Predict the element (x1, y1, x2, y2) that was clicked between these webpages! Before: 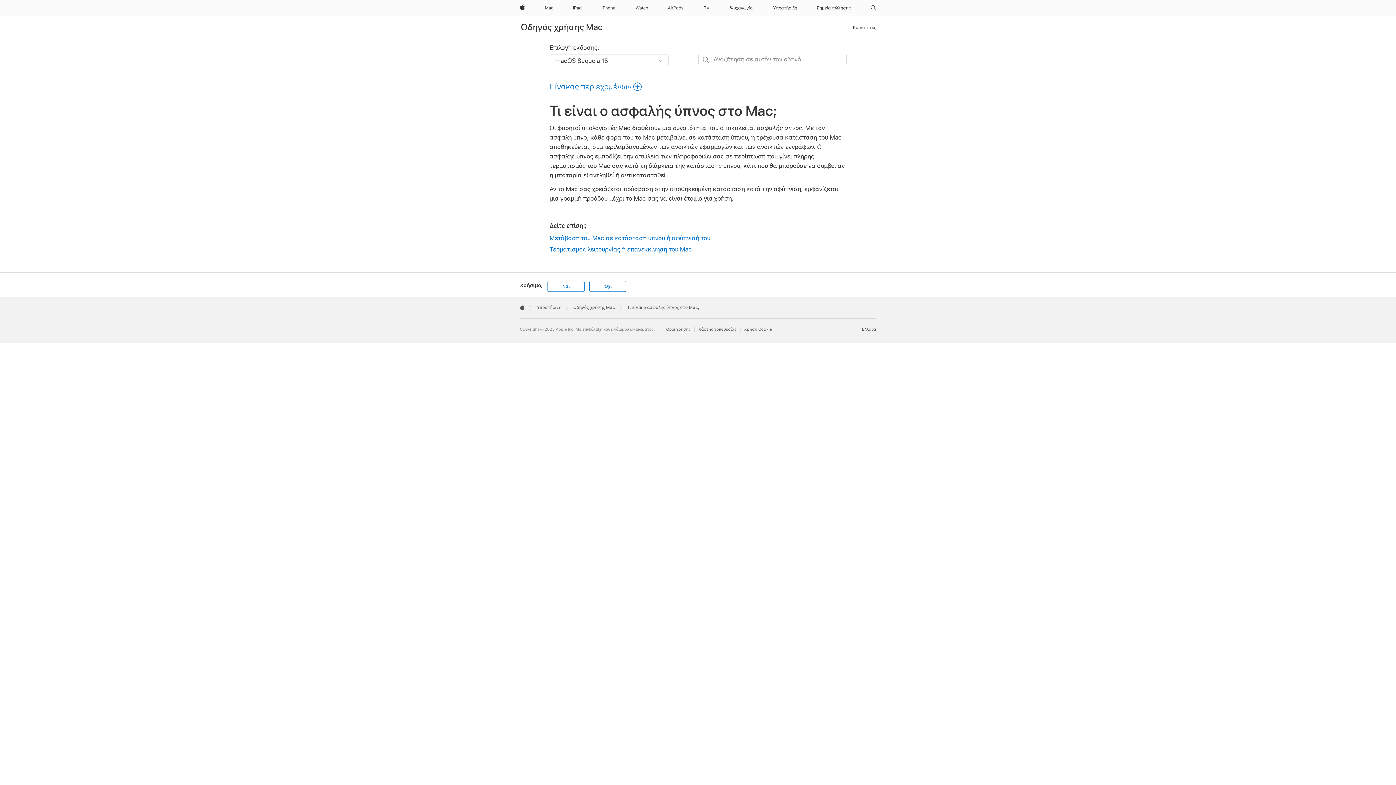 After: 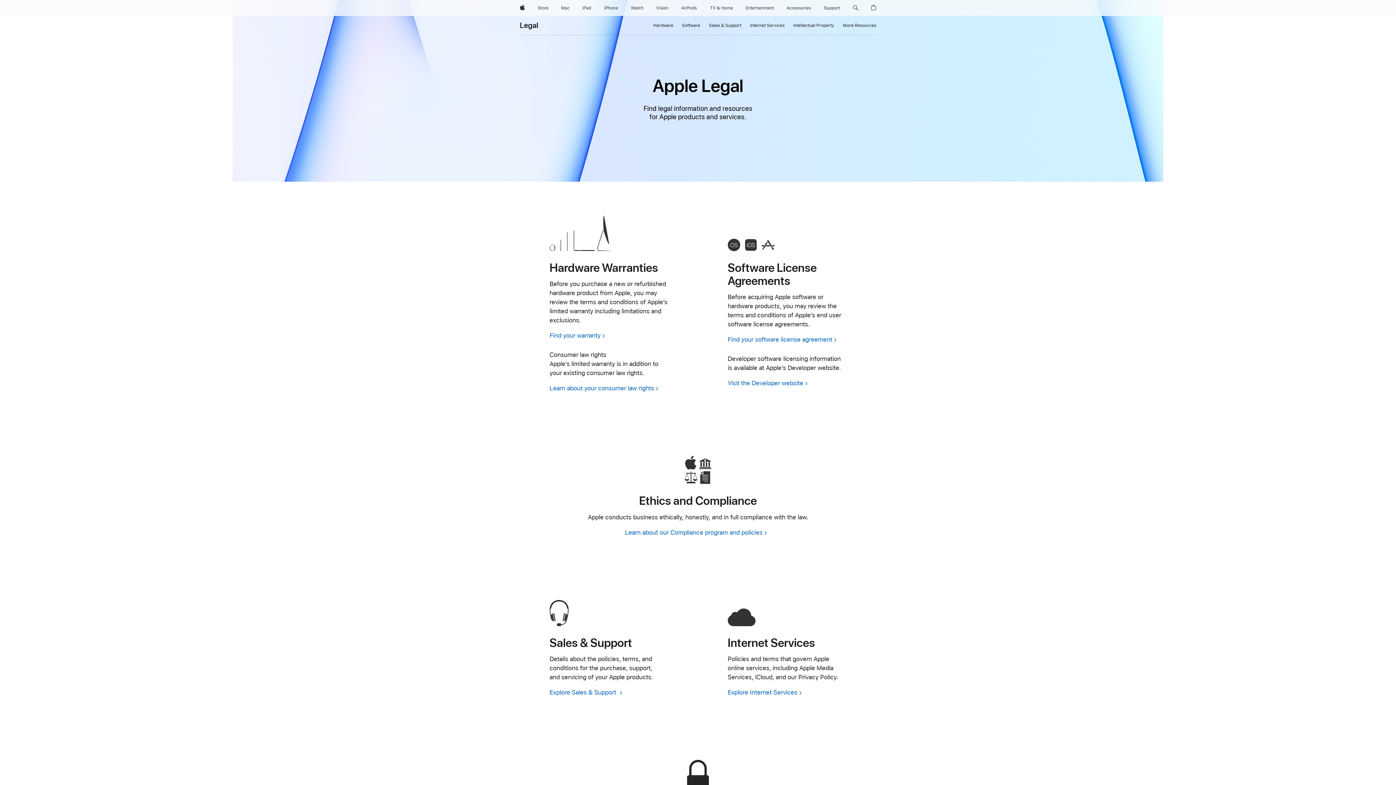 Action: label: Όροι χρήσης bbox: (665, 326, 694, 332)